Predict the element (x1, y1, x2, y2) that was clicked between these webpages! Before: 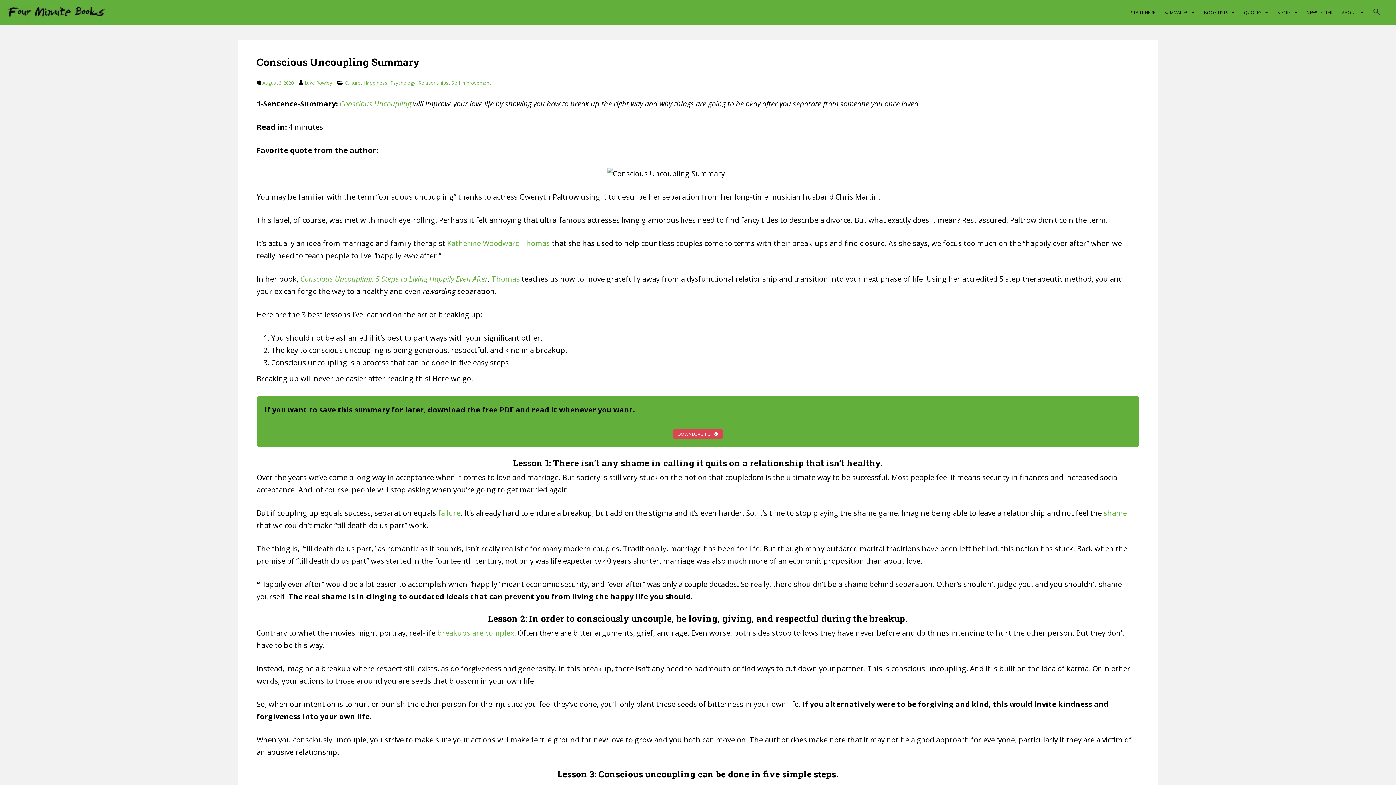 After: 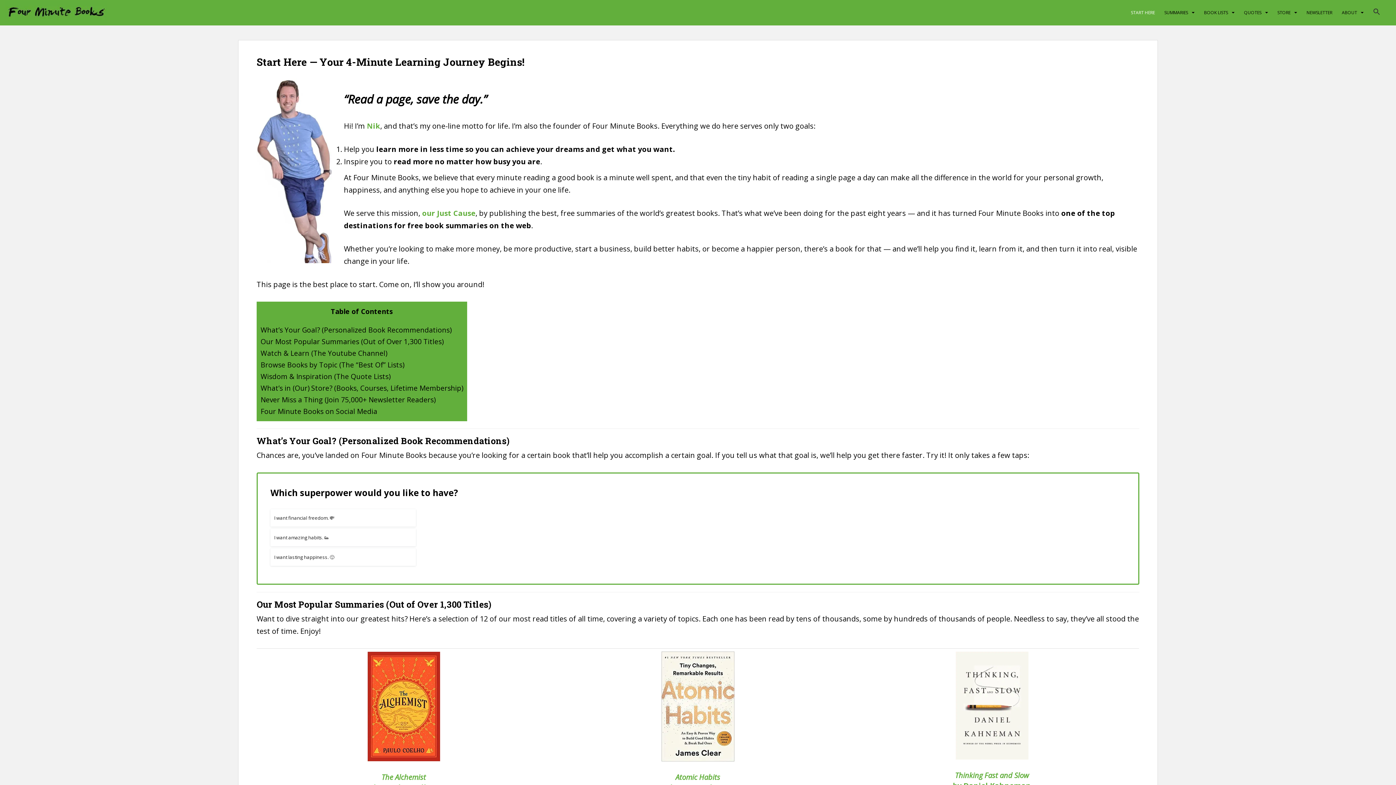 Action: bbox: (1131, 10, 1155, 14) label: START HERE